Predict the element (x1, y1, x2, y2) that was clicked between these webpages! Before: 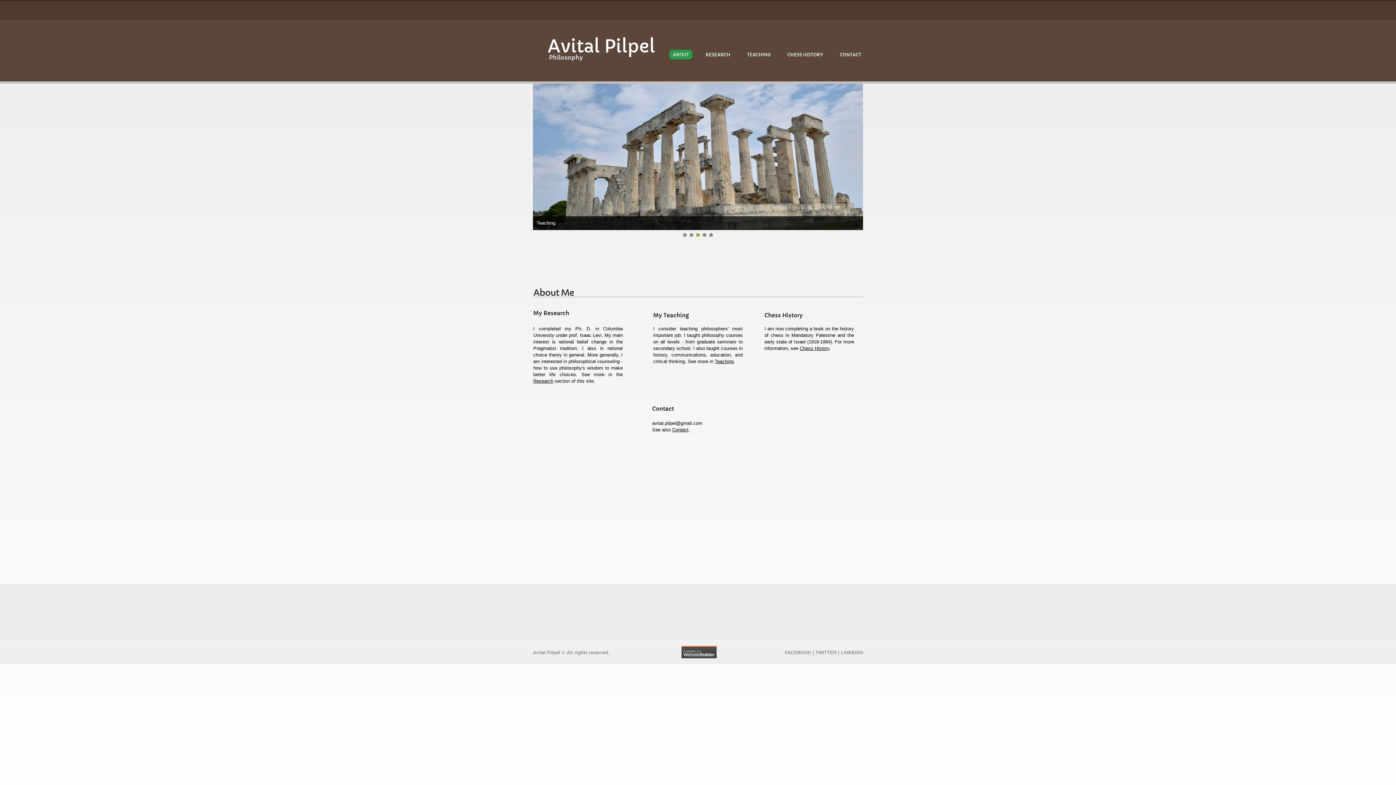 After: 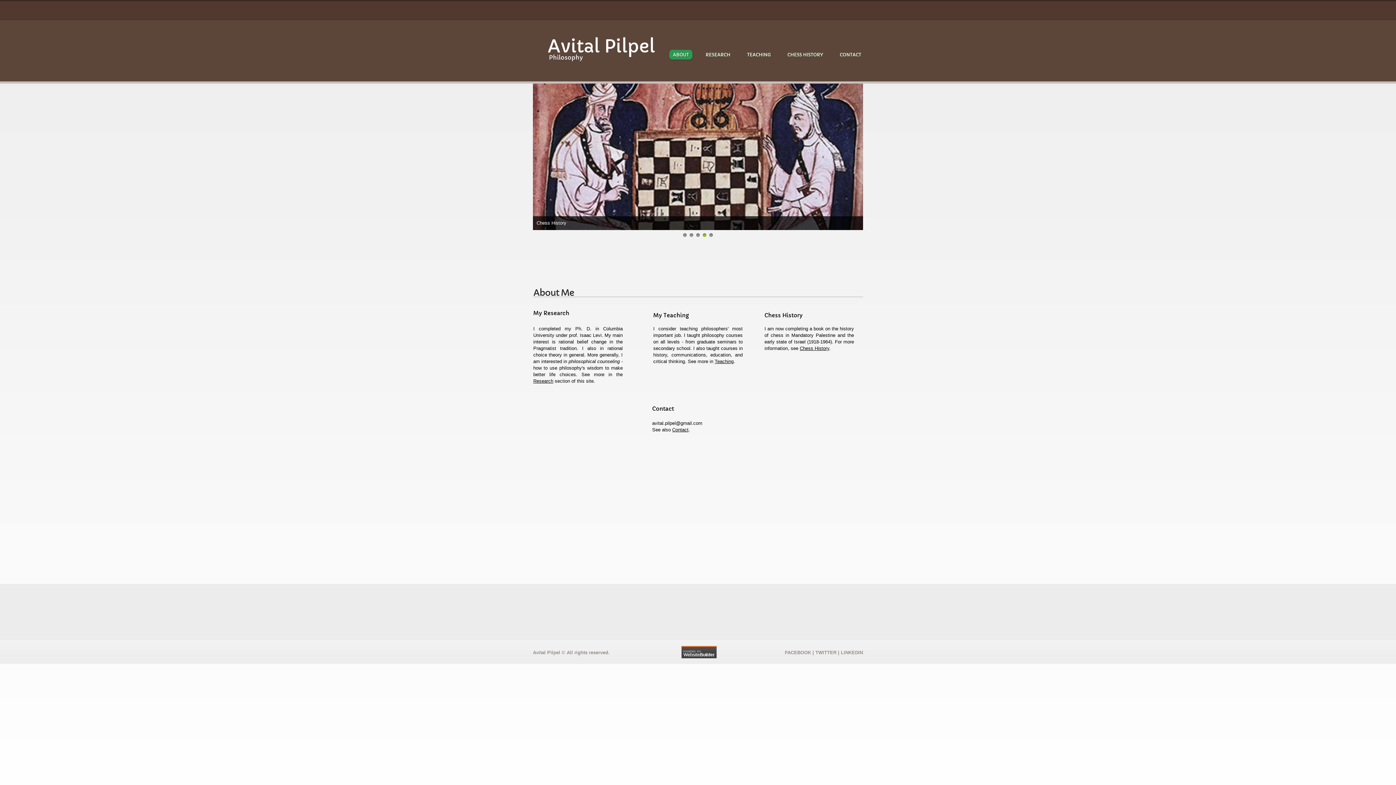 Action: label: ABOUT bbox: (669, 49, 692, 59)